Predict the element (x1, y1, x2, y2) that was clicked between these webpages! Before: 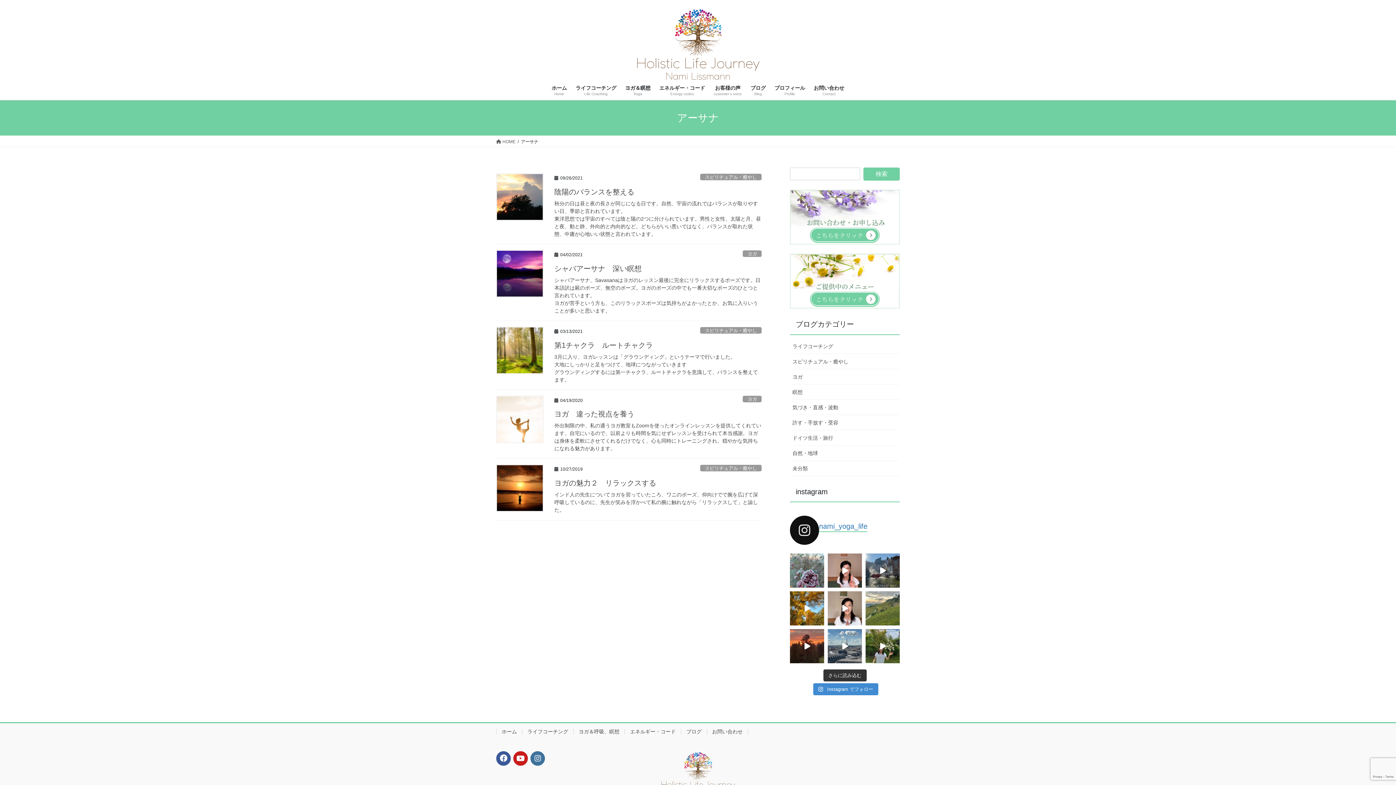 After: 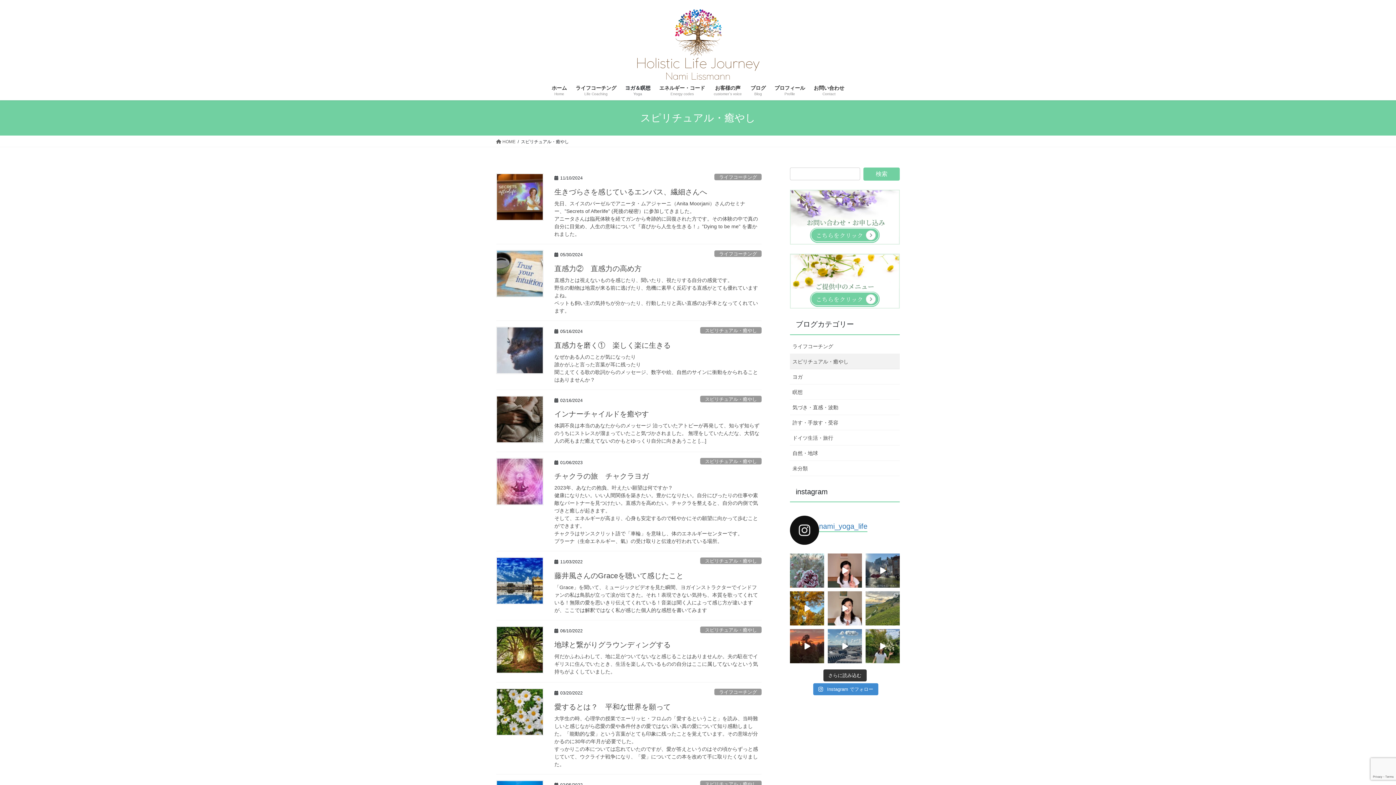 Action: label: スピリチュアル・癒やし bbox: (700, 173, 761, 180)